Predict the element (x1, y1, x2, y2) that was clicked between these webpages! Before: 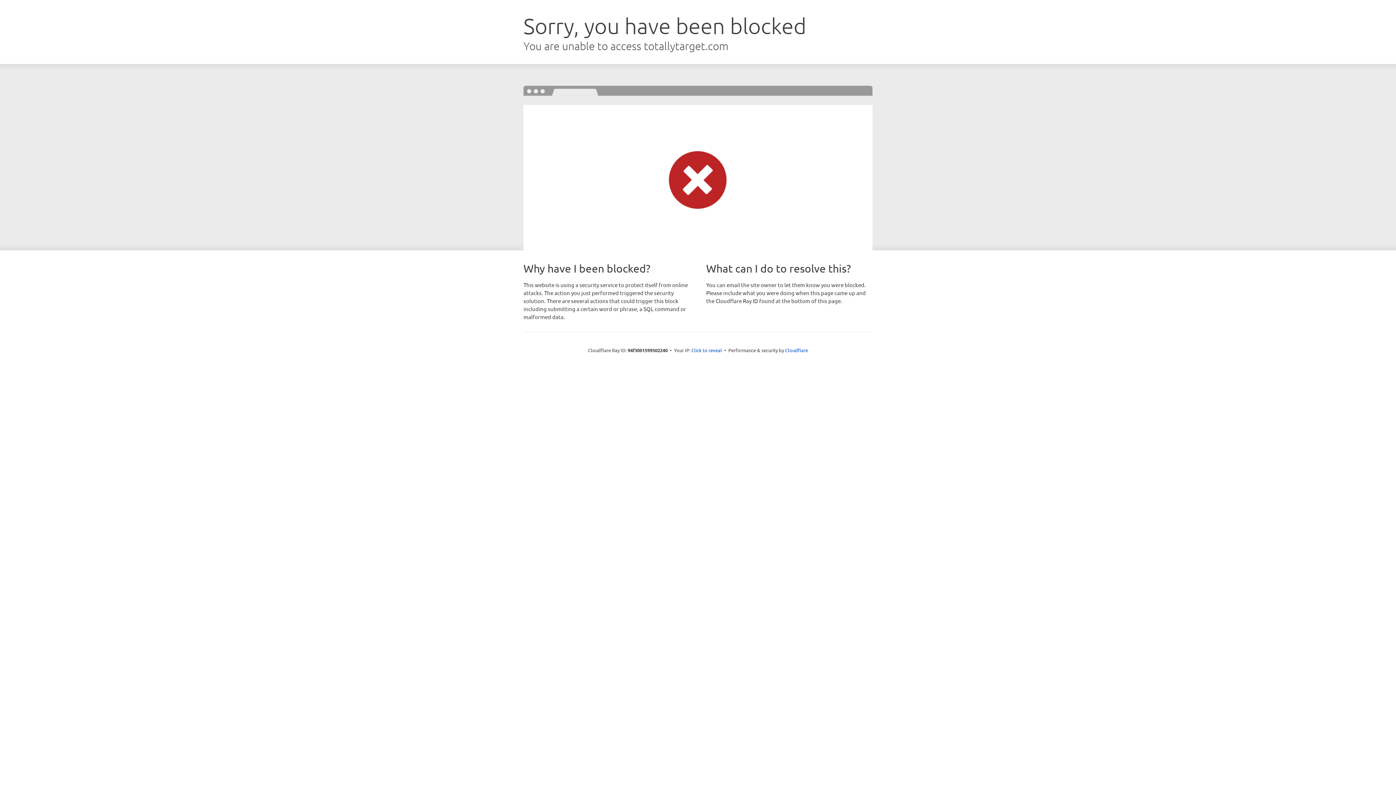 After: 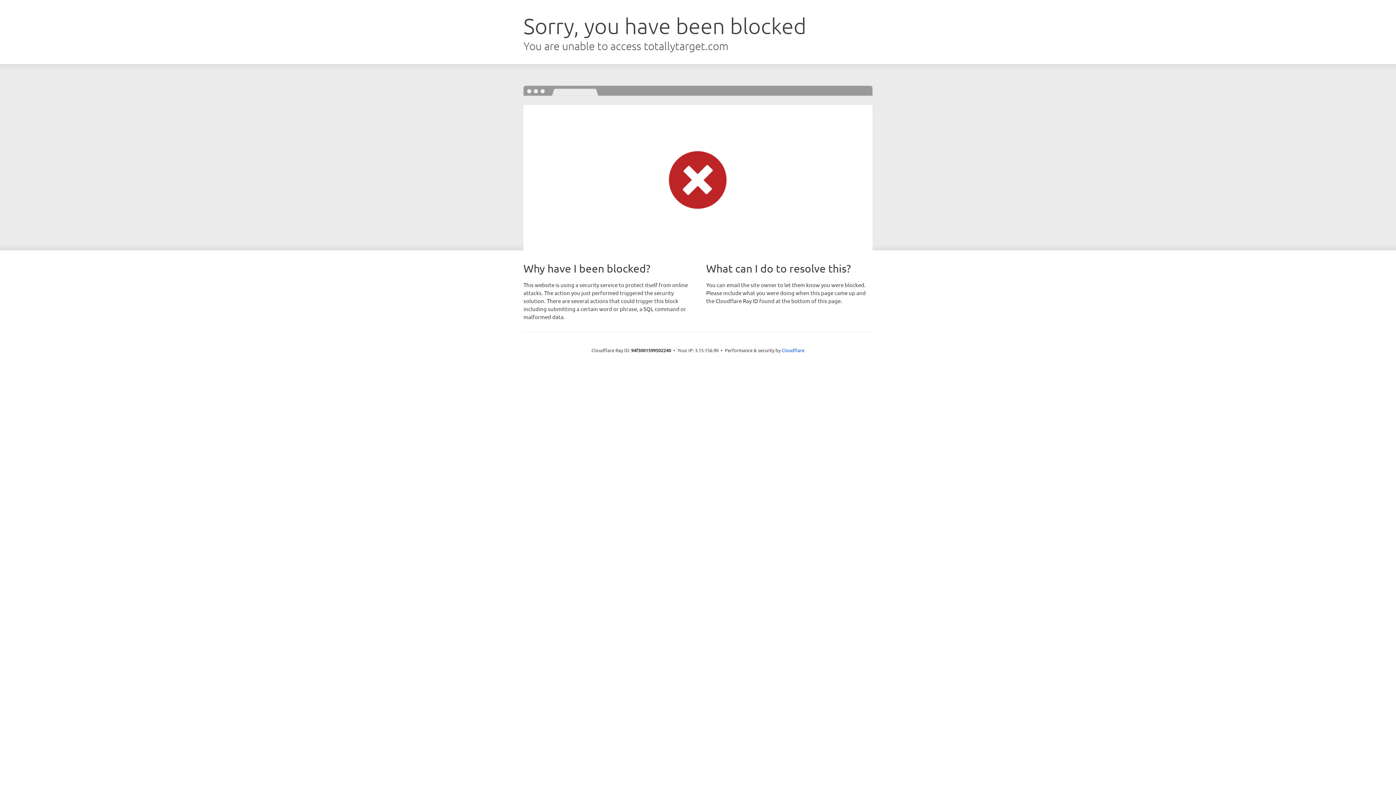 Action: bbox: (691, 346, 722, 353) label: Click to reveal